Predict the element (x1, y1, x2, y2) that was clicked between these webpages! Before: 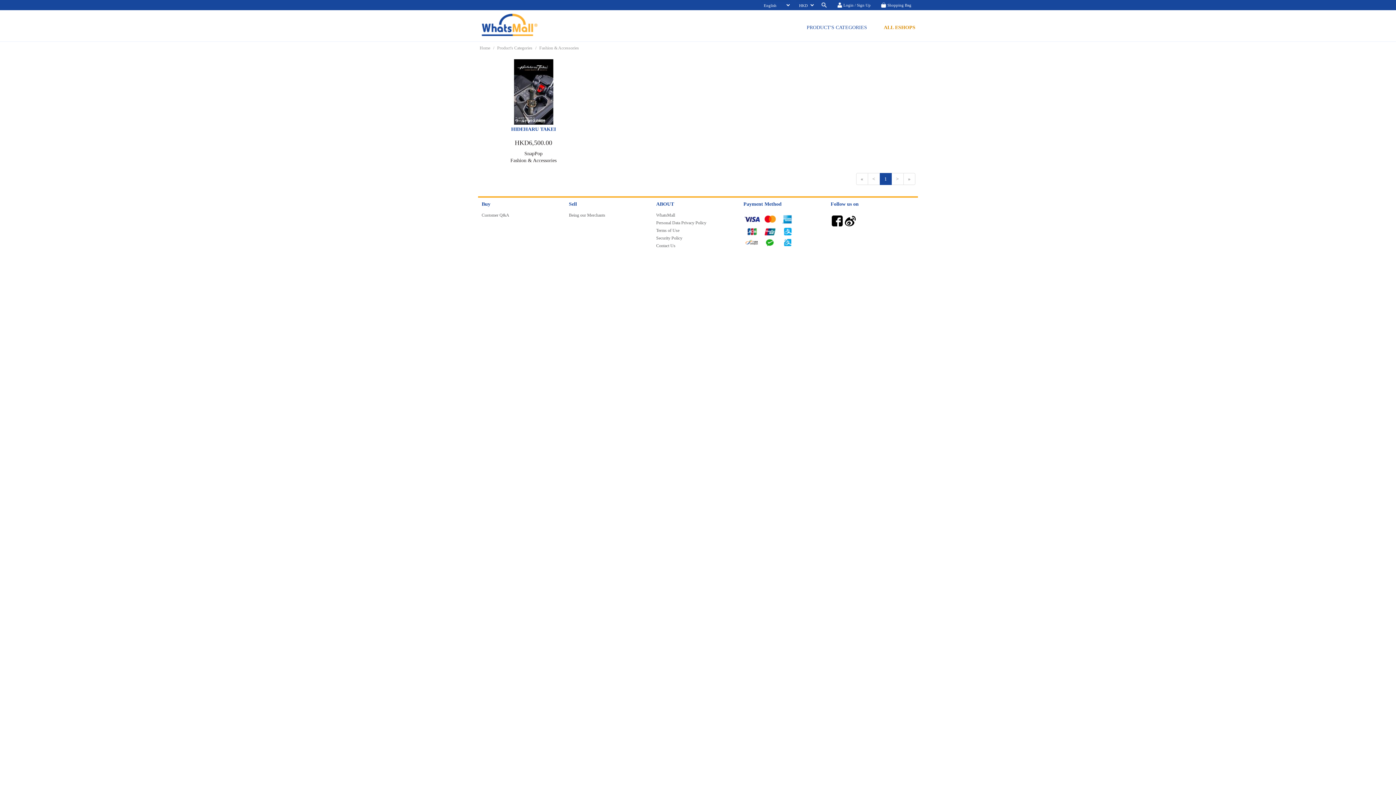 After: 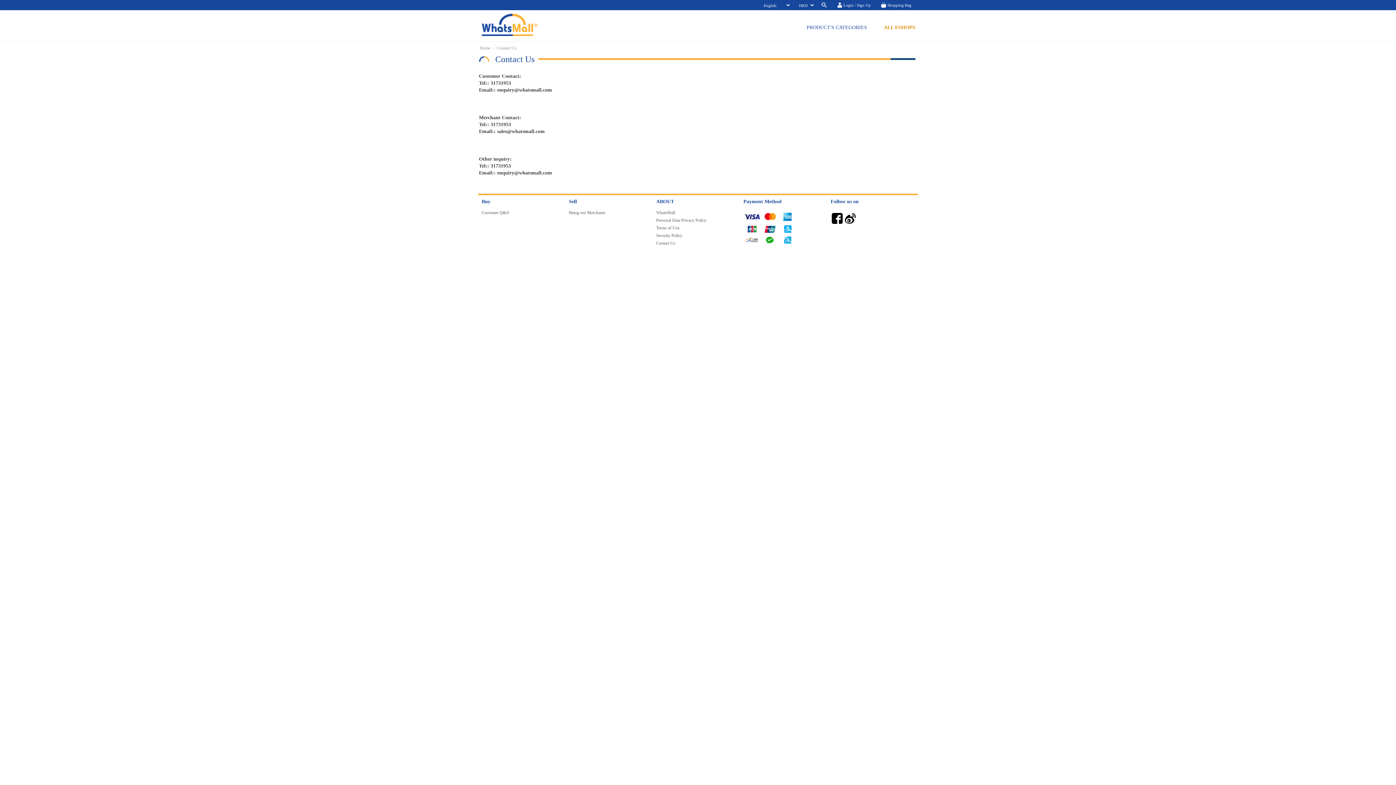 Action: bbox: (656, 243, 675, 248) label: Contact Us